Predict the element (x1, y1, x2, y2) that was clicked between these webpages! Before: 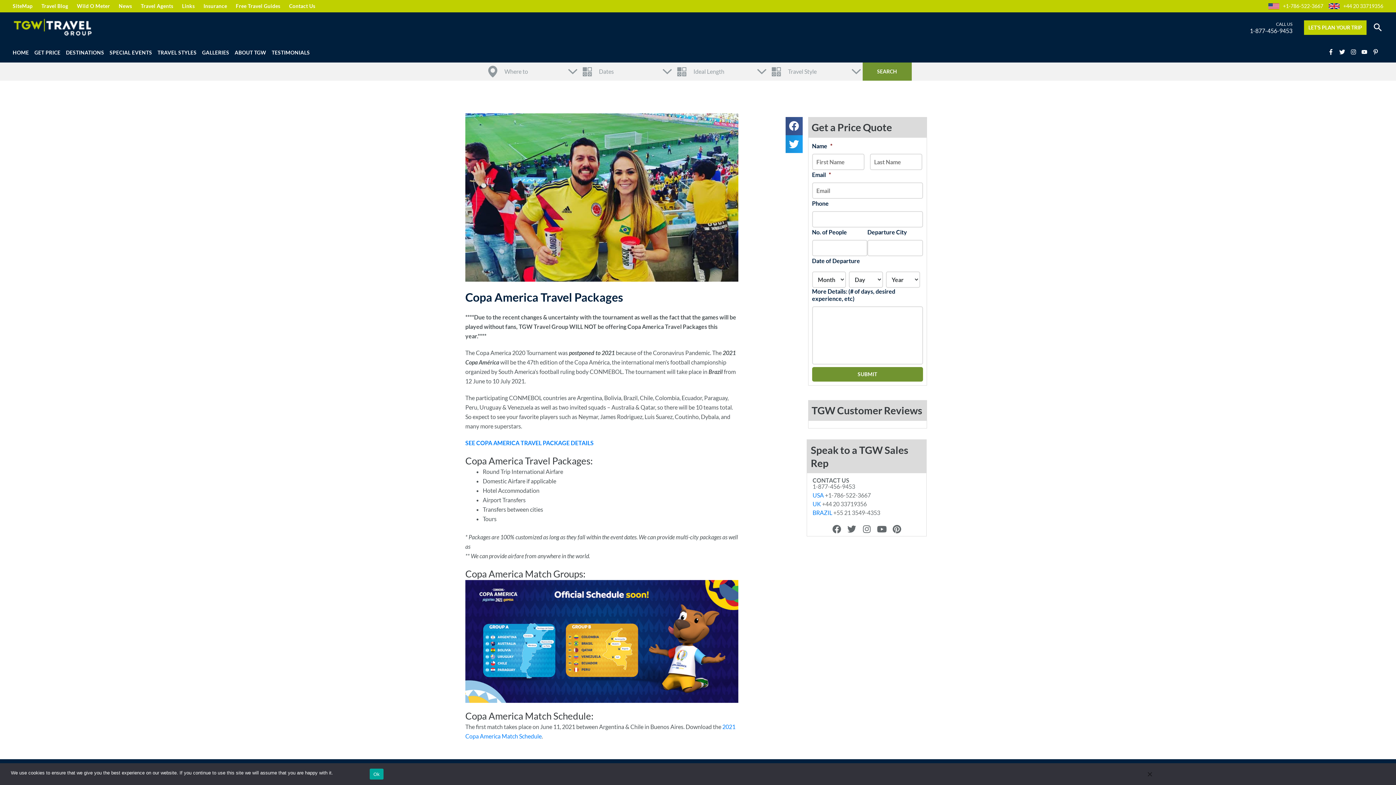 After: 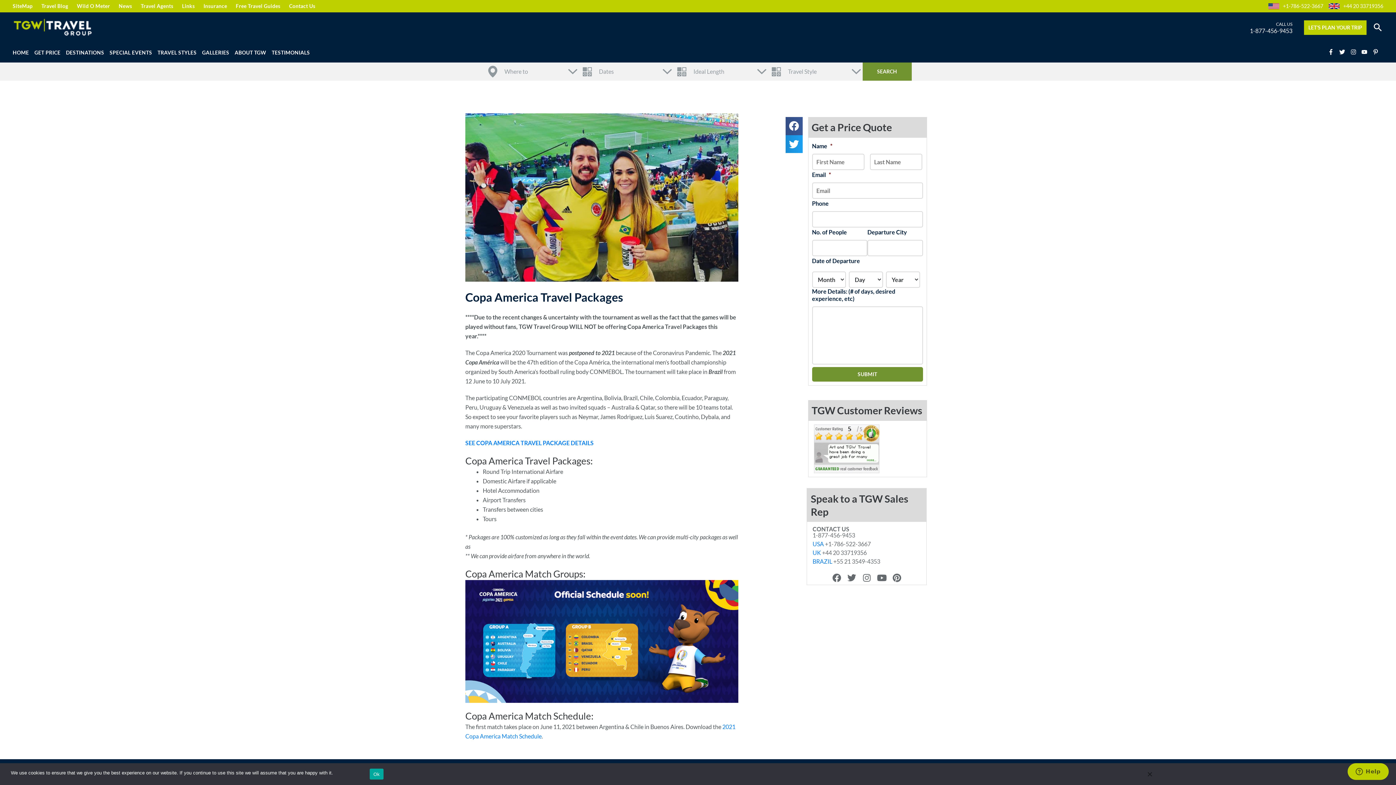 Action: label: instagram bbox: (1350, 49, 1360, 54)